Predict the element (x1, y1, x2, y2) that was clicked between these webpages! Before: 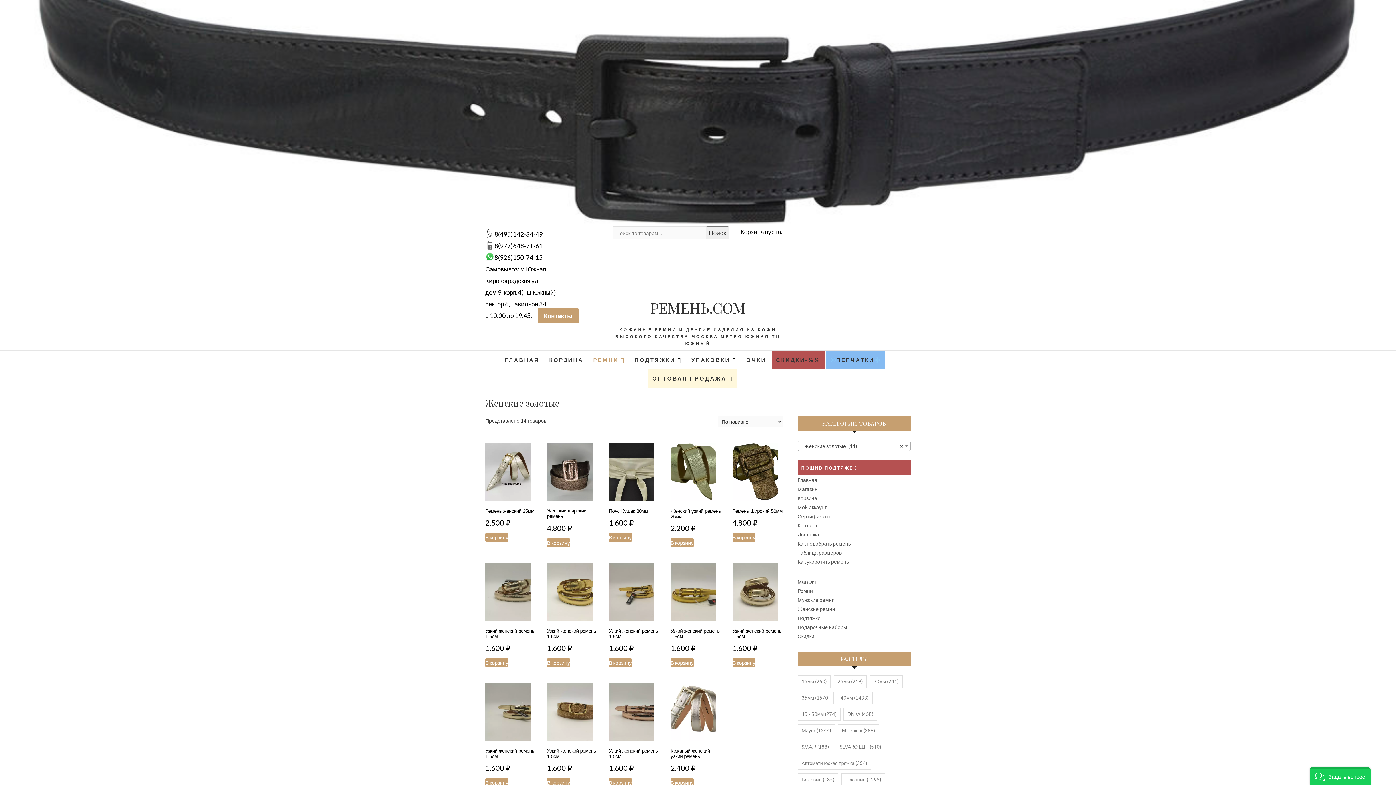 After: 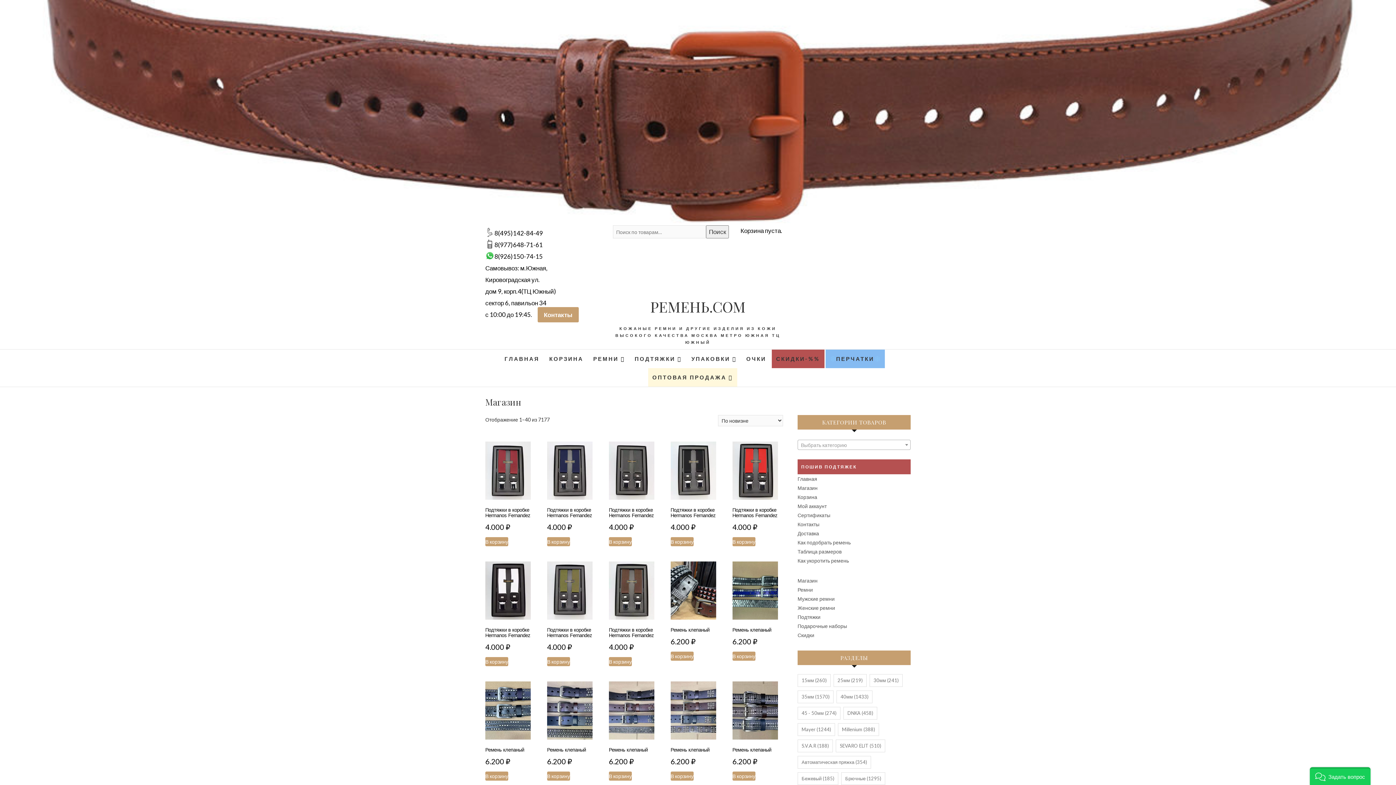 Action: label: Магазин bbox: (797, 486, 817, 492)